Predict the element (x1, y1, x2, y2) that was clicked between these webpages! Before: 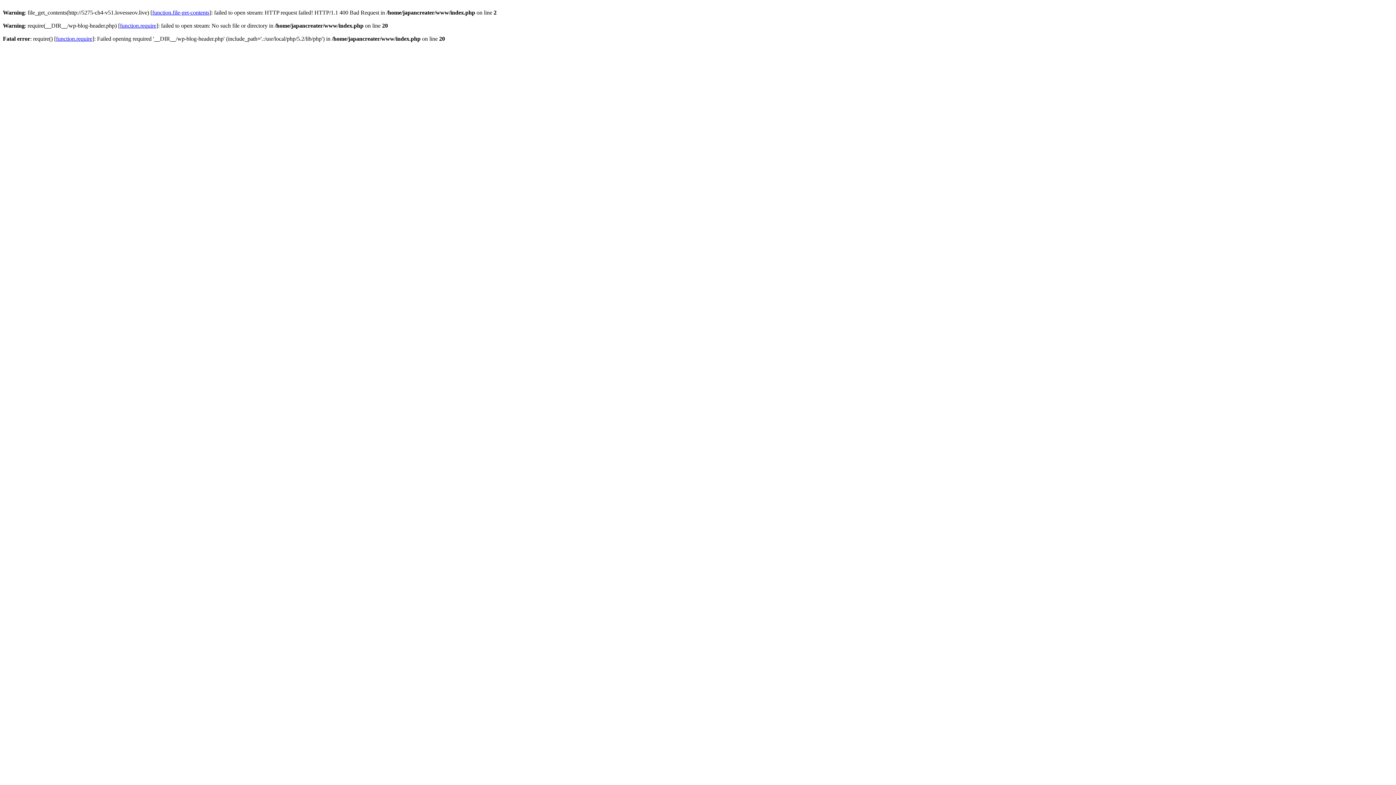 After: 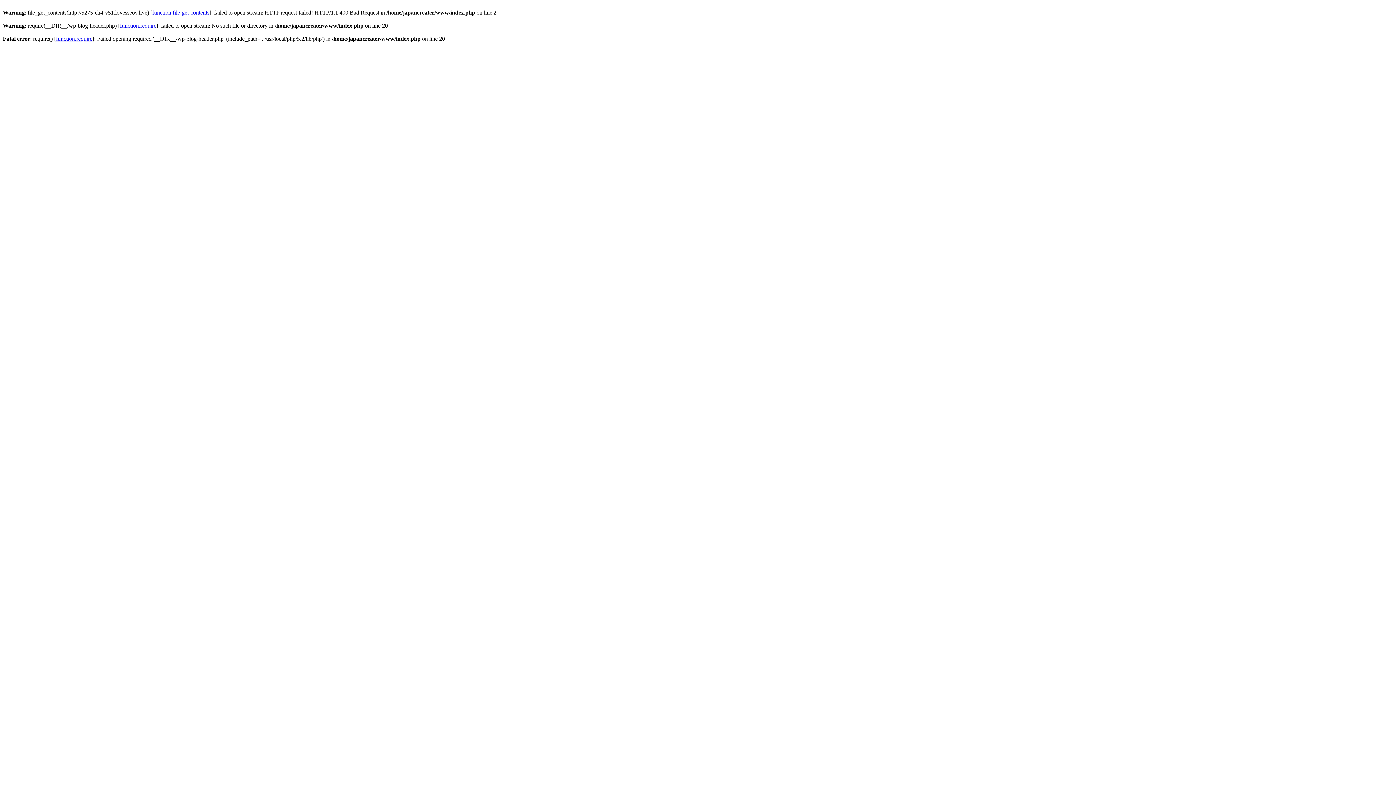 Action: label: function.file-get-contents bbox: (152, 9, 209, 15)